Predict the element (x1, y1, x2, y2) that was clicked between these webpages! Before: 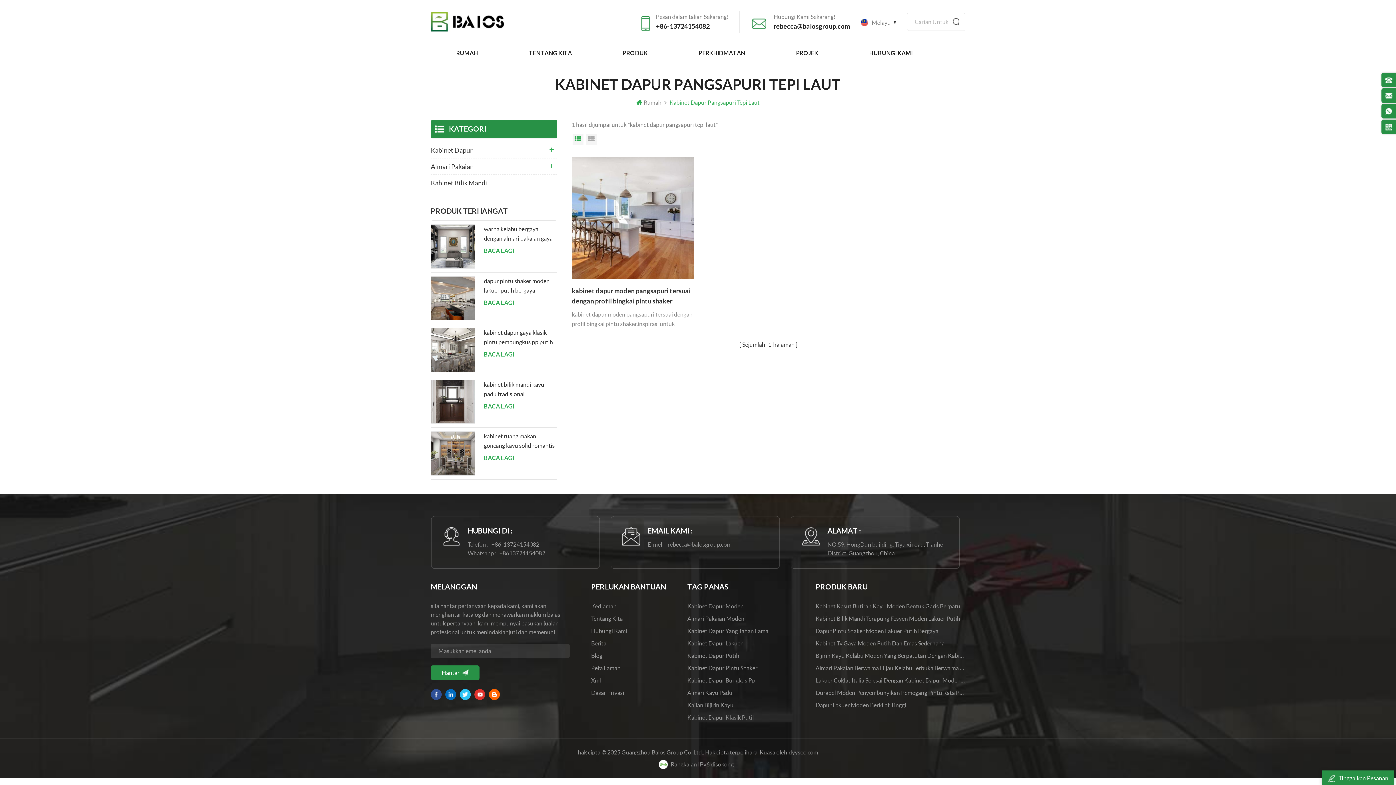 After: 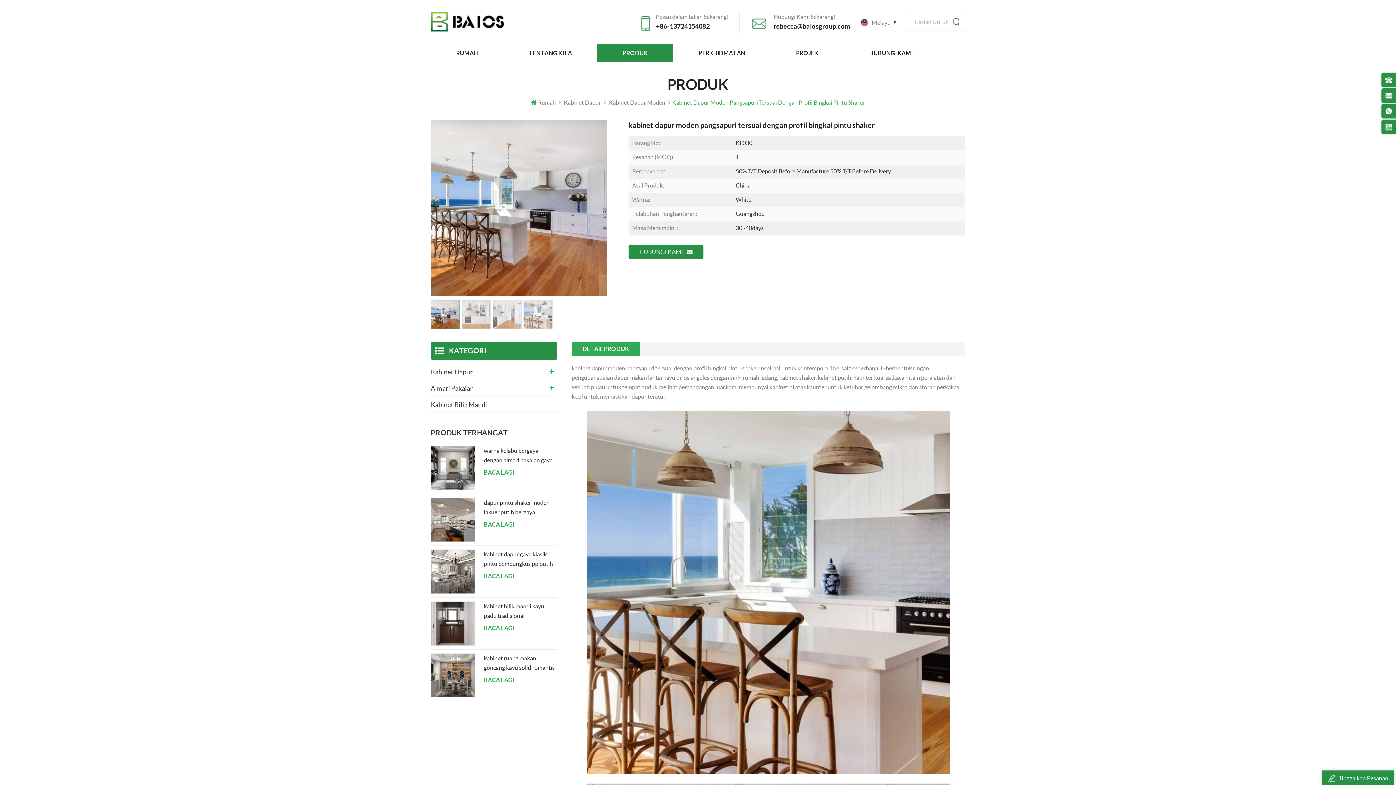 Action: bbox: (571, 156, 694, 279)